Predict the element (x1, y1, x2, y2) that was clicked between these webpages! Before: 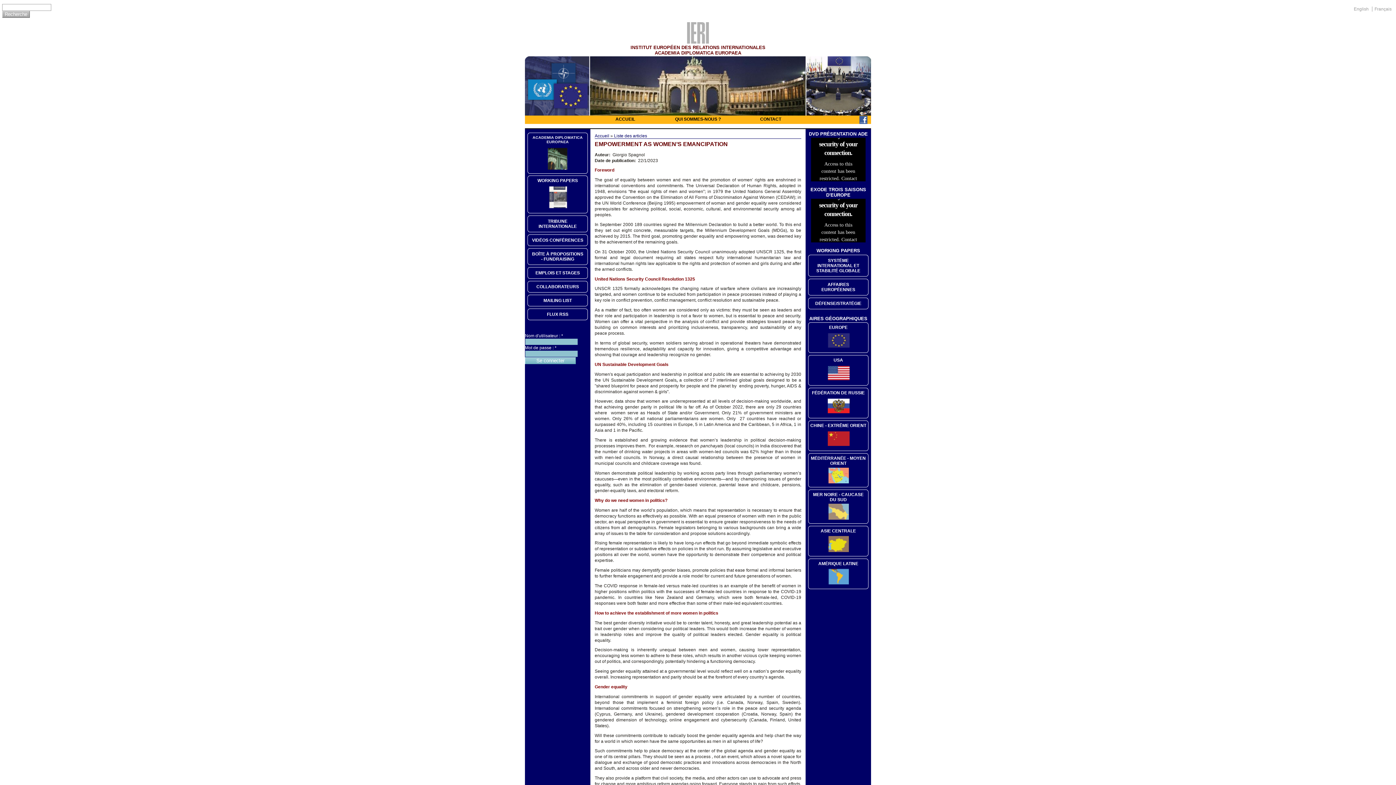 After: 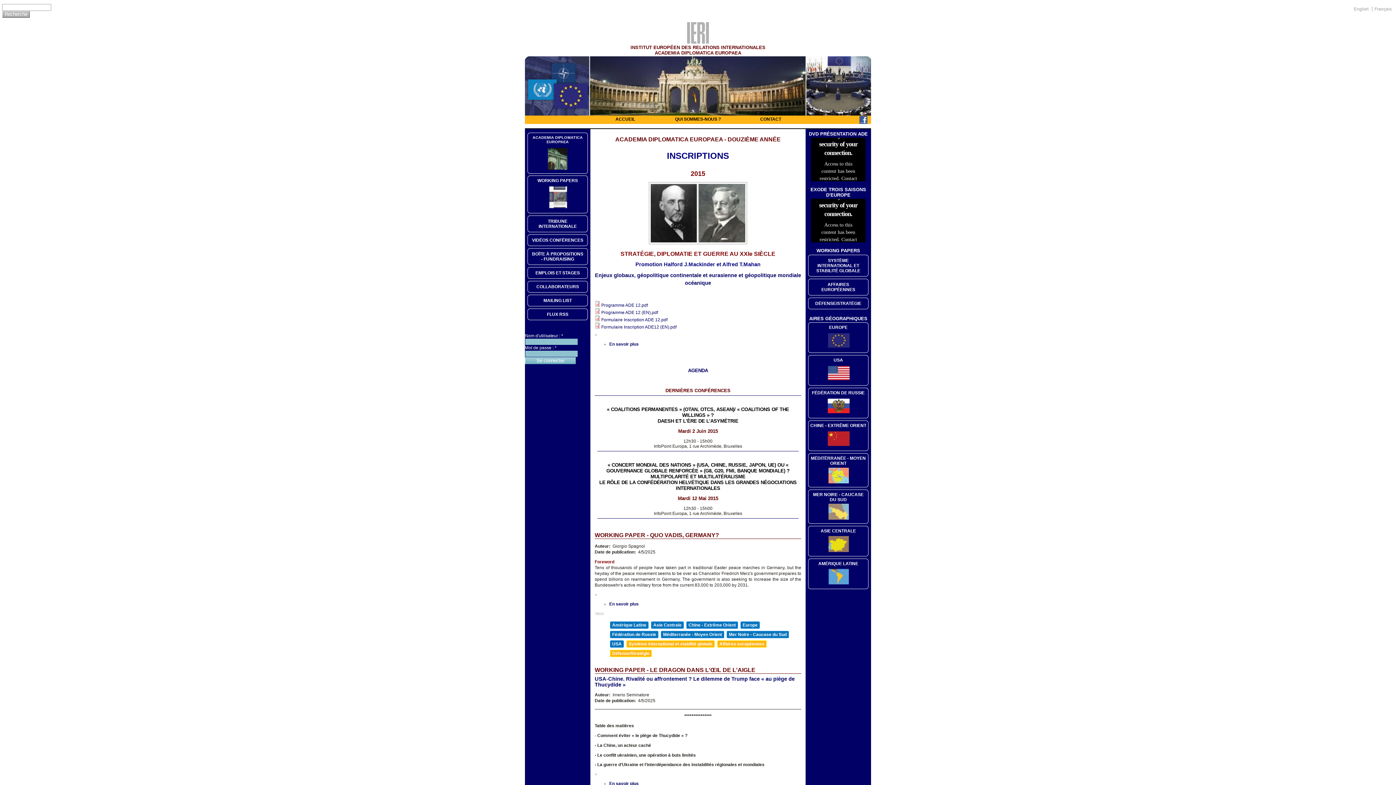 Action: bbox: (589, 116, 661, 122) label: ACCUEIL